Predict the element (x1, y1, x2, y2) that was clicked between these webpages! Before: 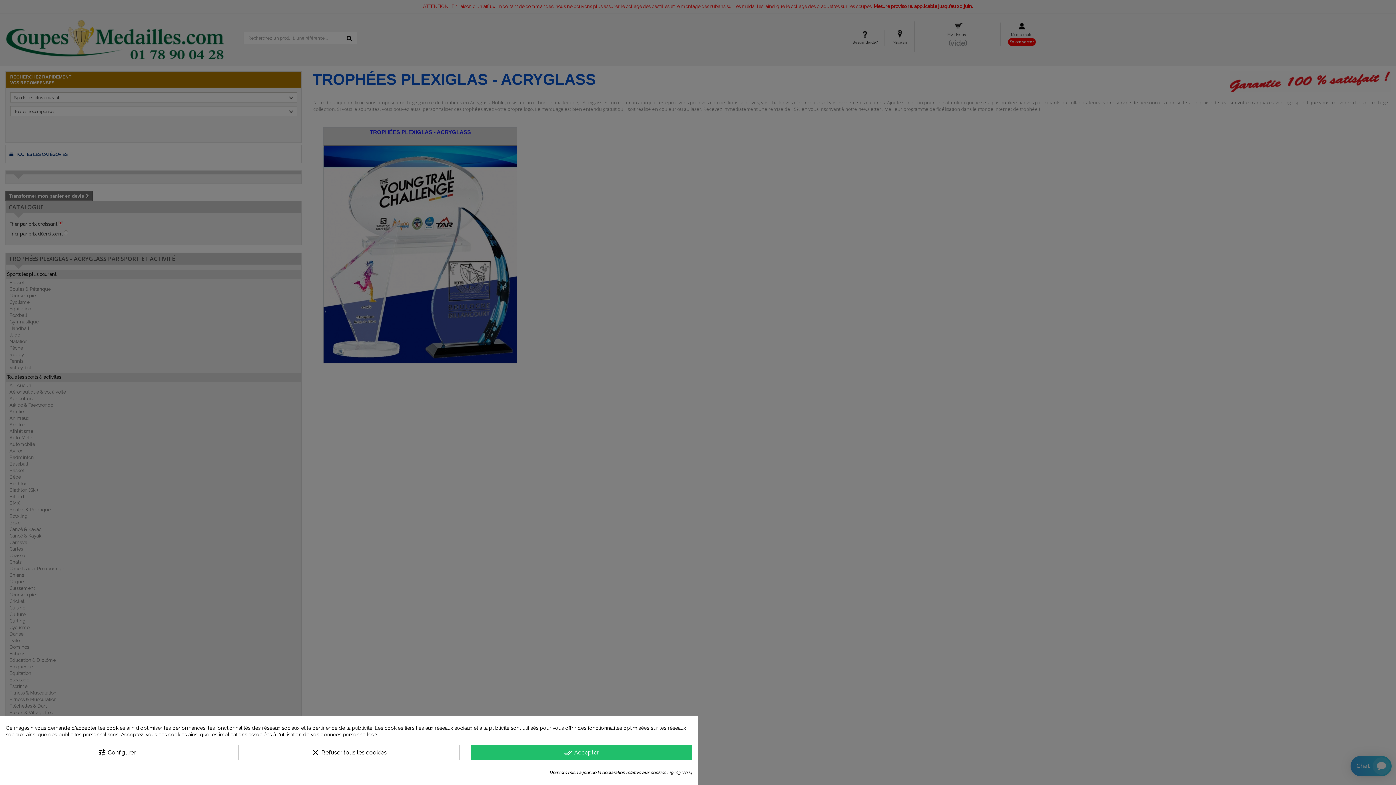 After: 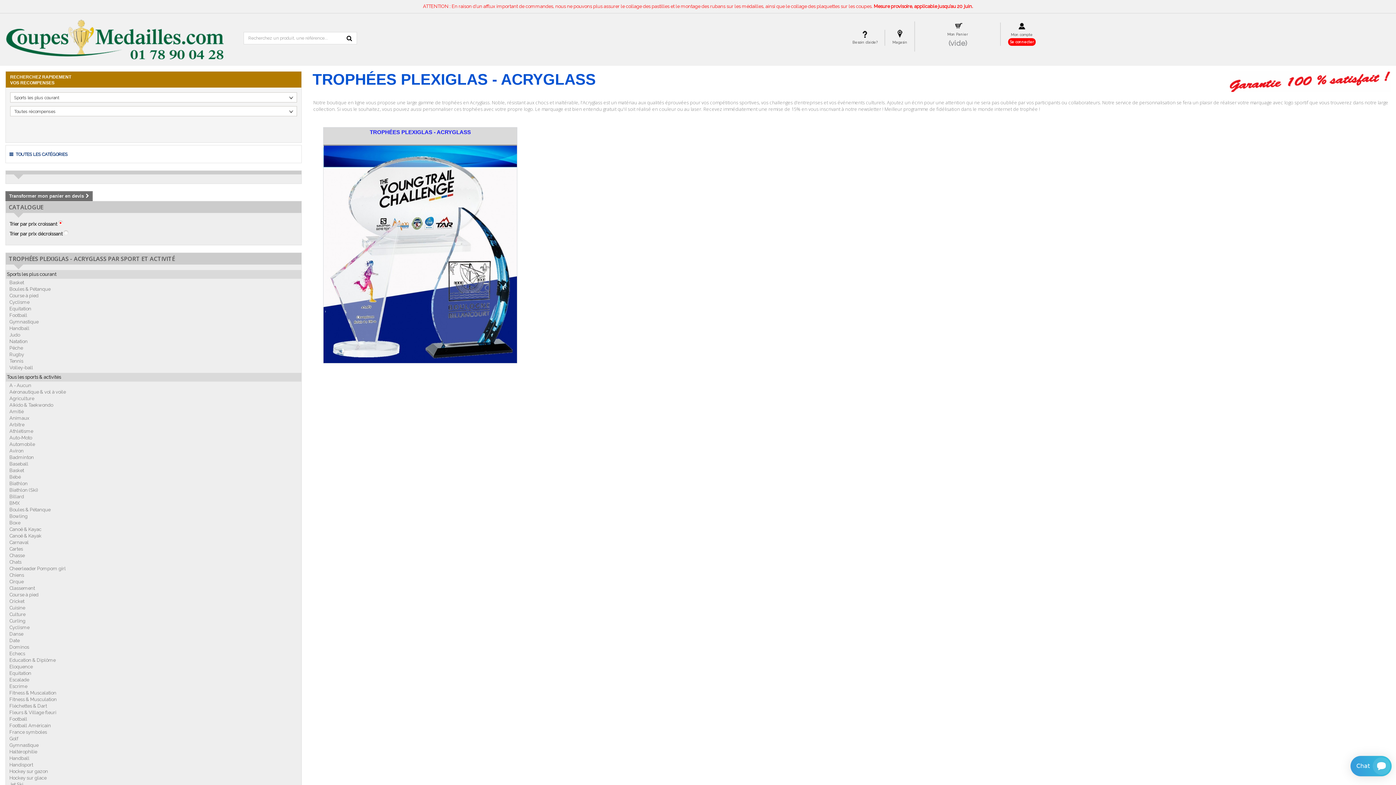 Action: label: done_all Accepter bbox: (470, 745, 692, 760)